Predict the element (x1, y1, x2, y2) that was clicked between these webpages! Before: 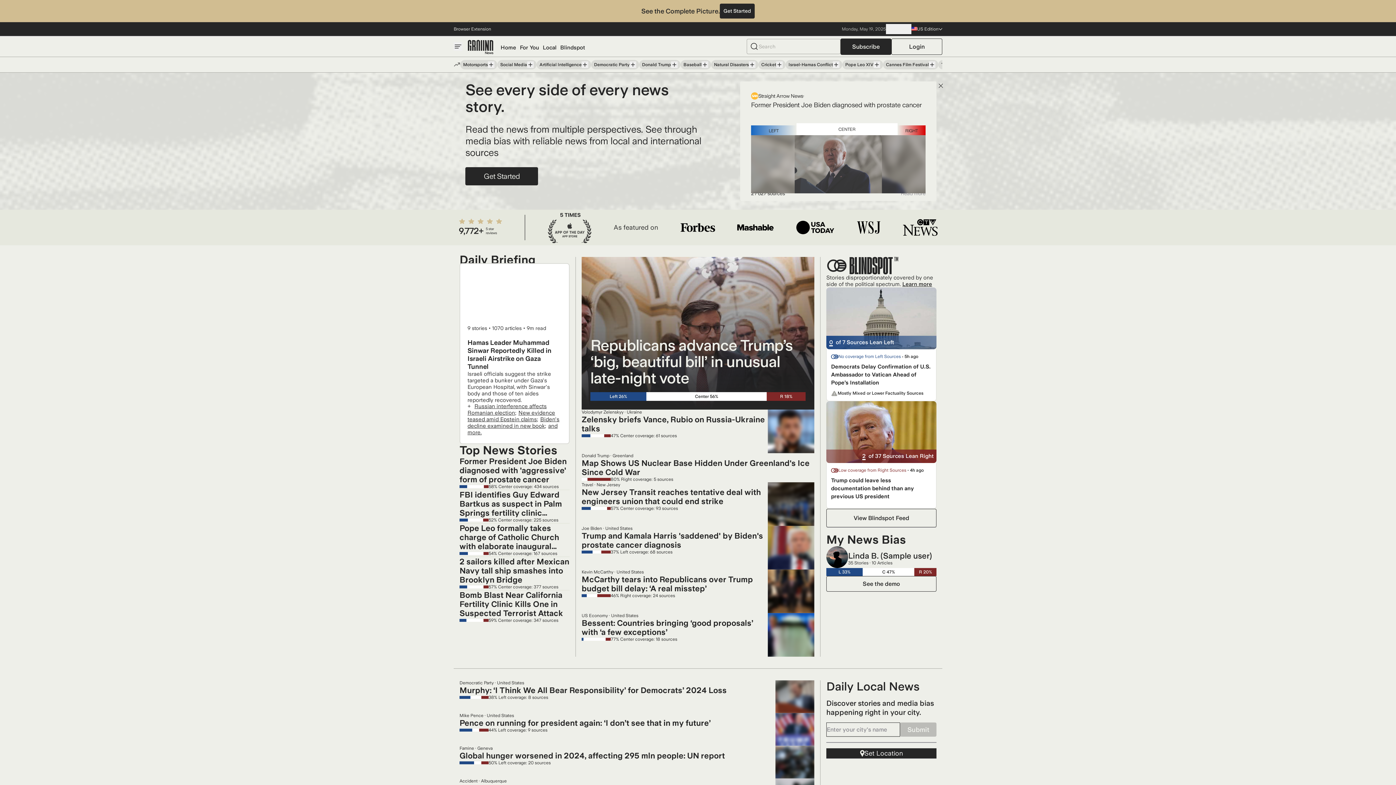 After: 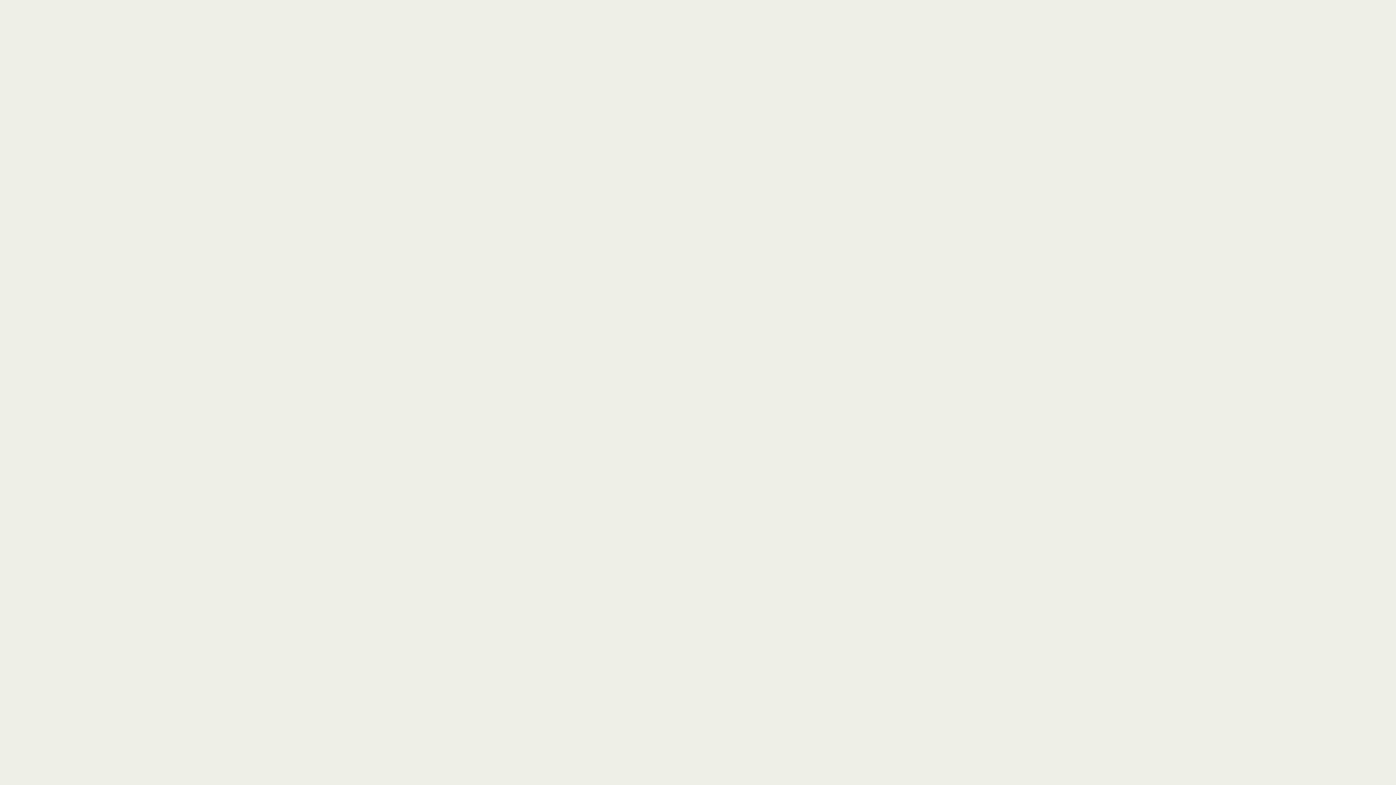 Action: bbox: (642, 61, 671, 68) label: Donald Trump